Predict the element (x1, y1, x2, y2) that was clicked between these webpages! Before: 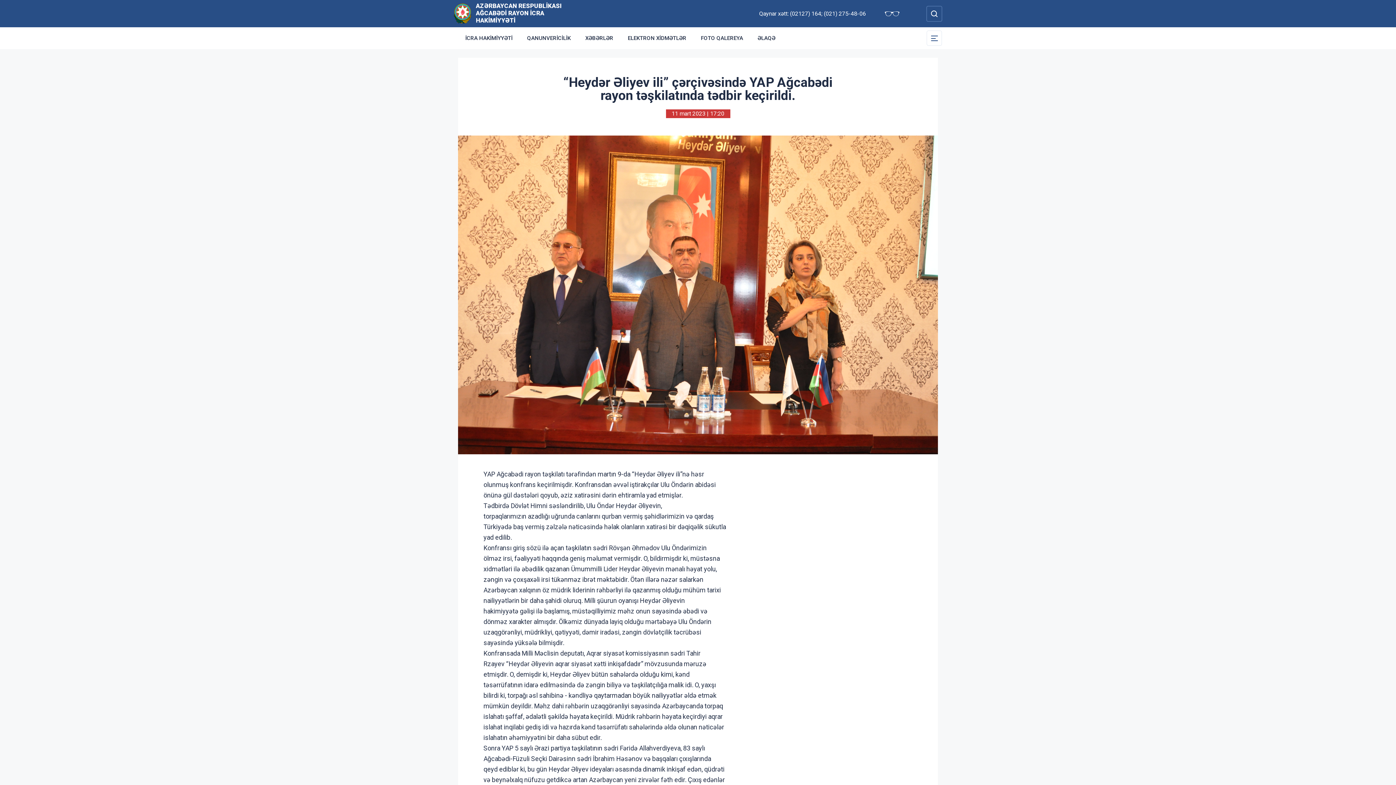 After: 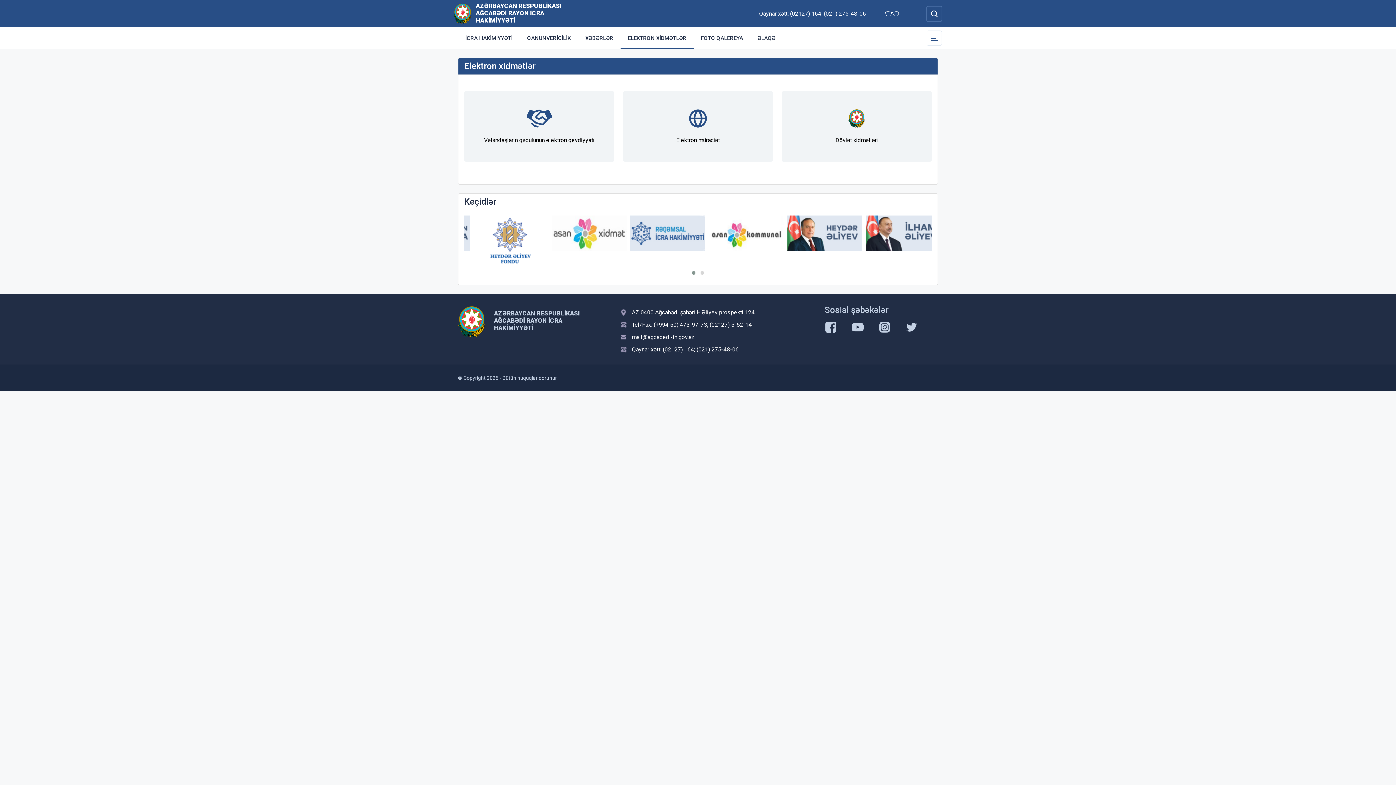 Action: bbox: (620, 27, 693, 49) label: ELEKTRON XİDMƏTLƏR